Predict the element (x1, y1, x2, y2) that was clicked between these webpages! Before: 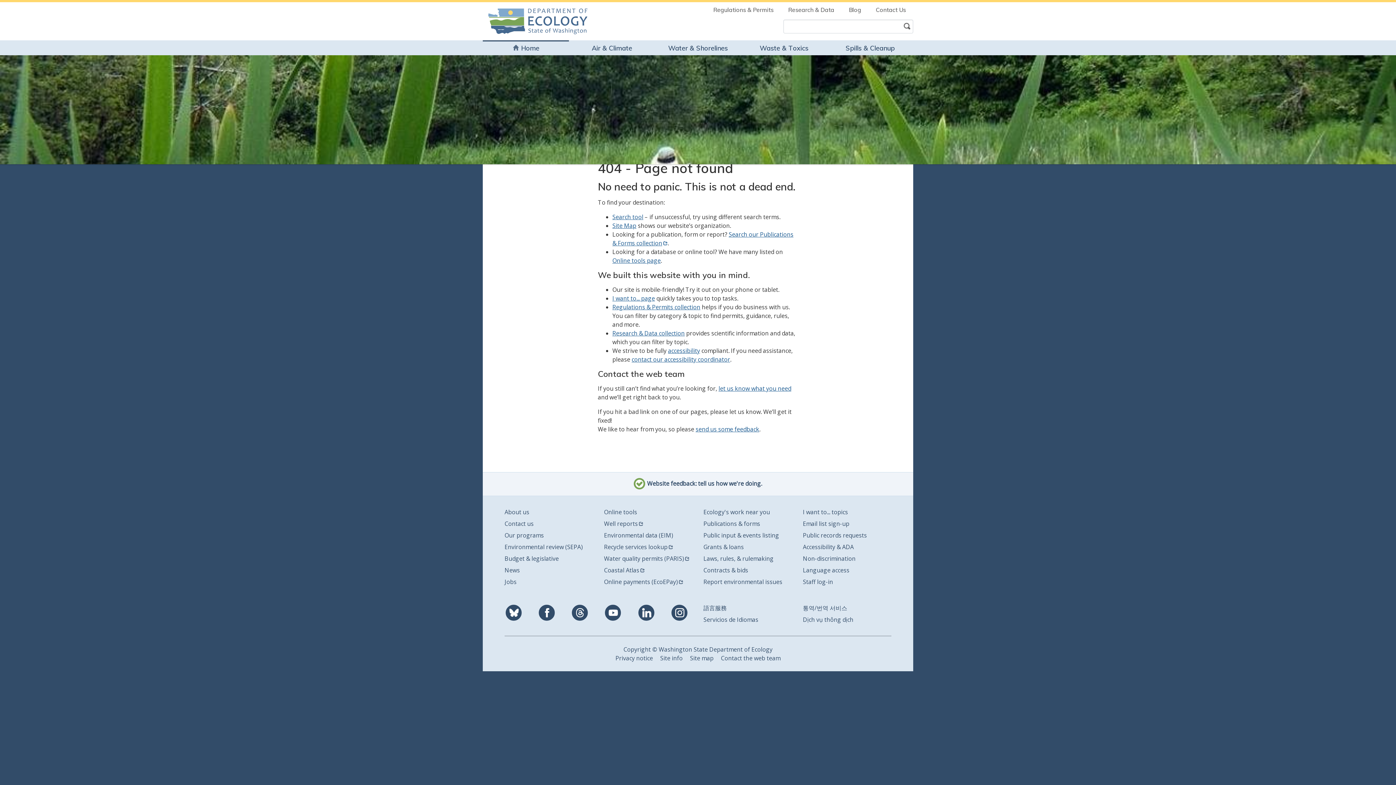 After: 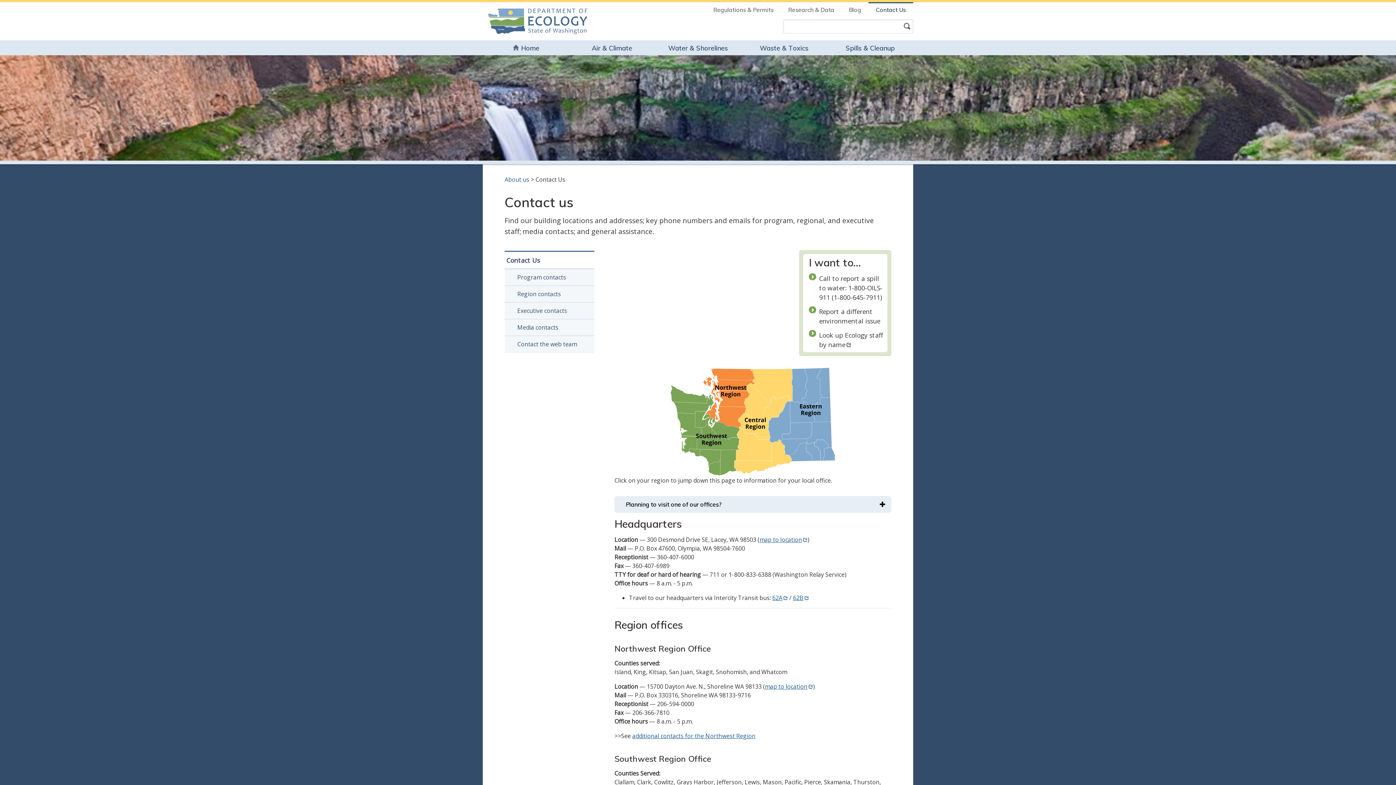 Action: label: Contact us bbox: (504, 520, 533, 528)